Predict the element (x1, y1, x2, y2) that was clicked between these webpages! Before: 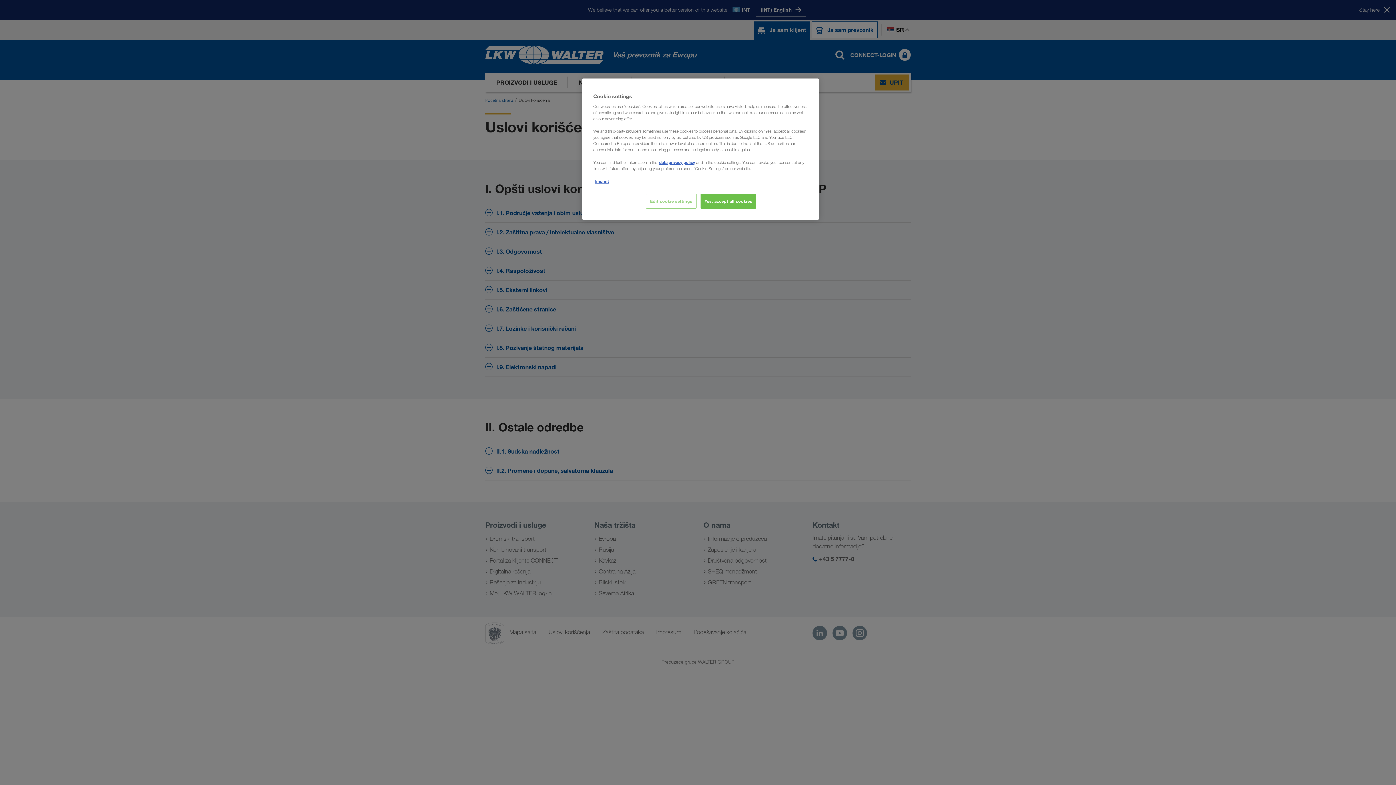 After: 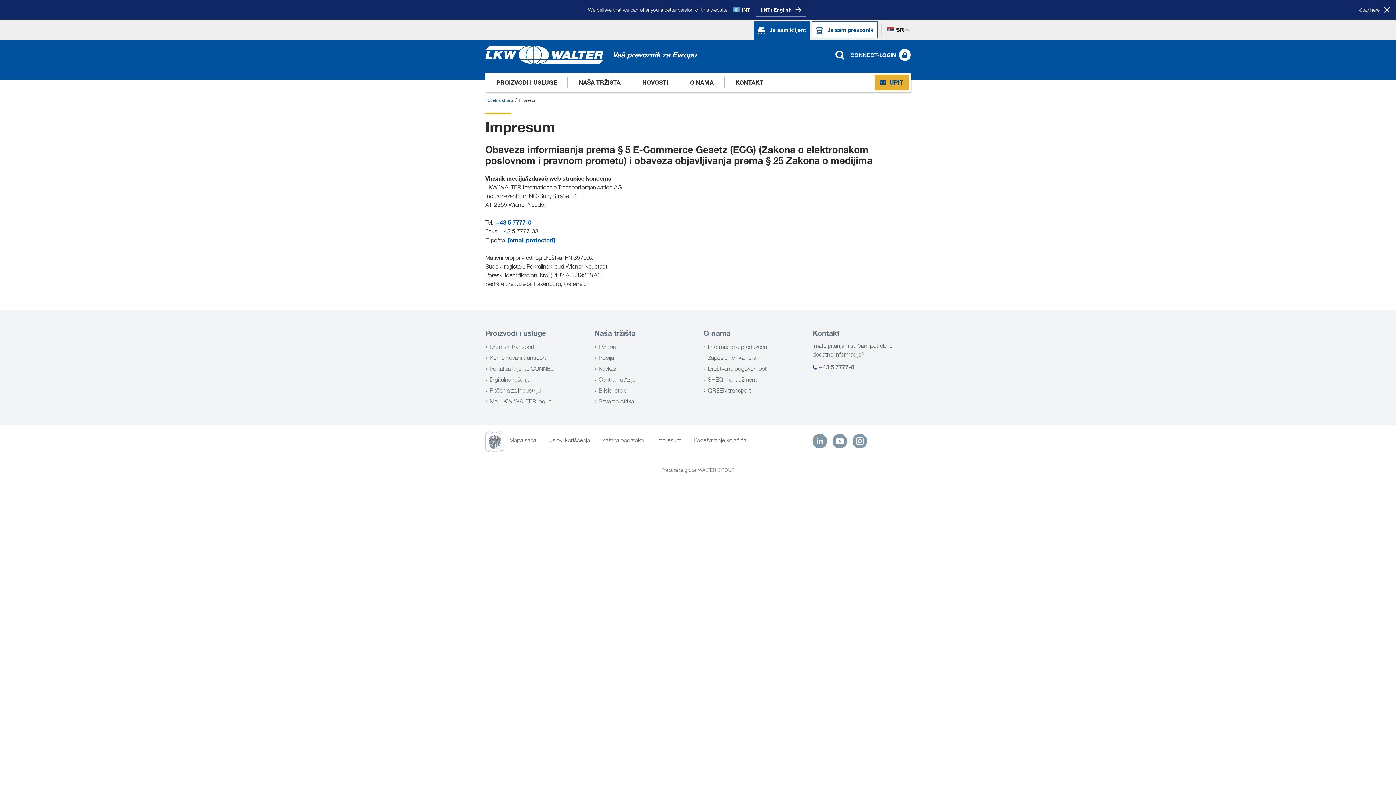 Action: label: Imprint bbox: (595, 178, 609, 184)